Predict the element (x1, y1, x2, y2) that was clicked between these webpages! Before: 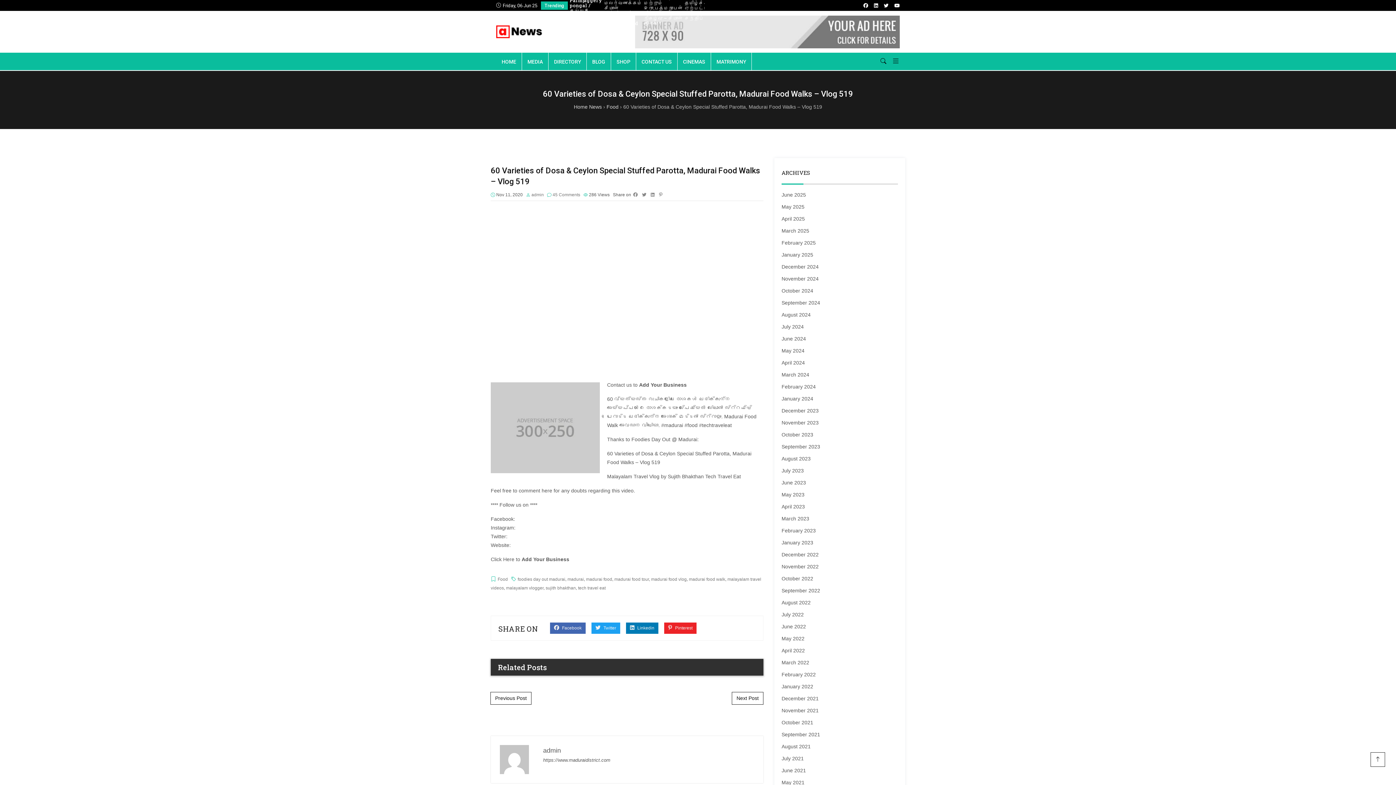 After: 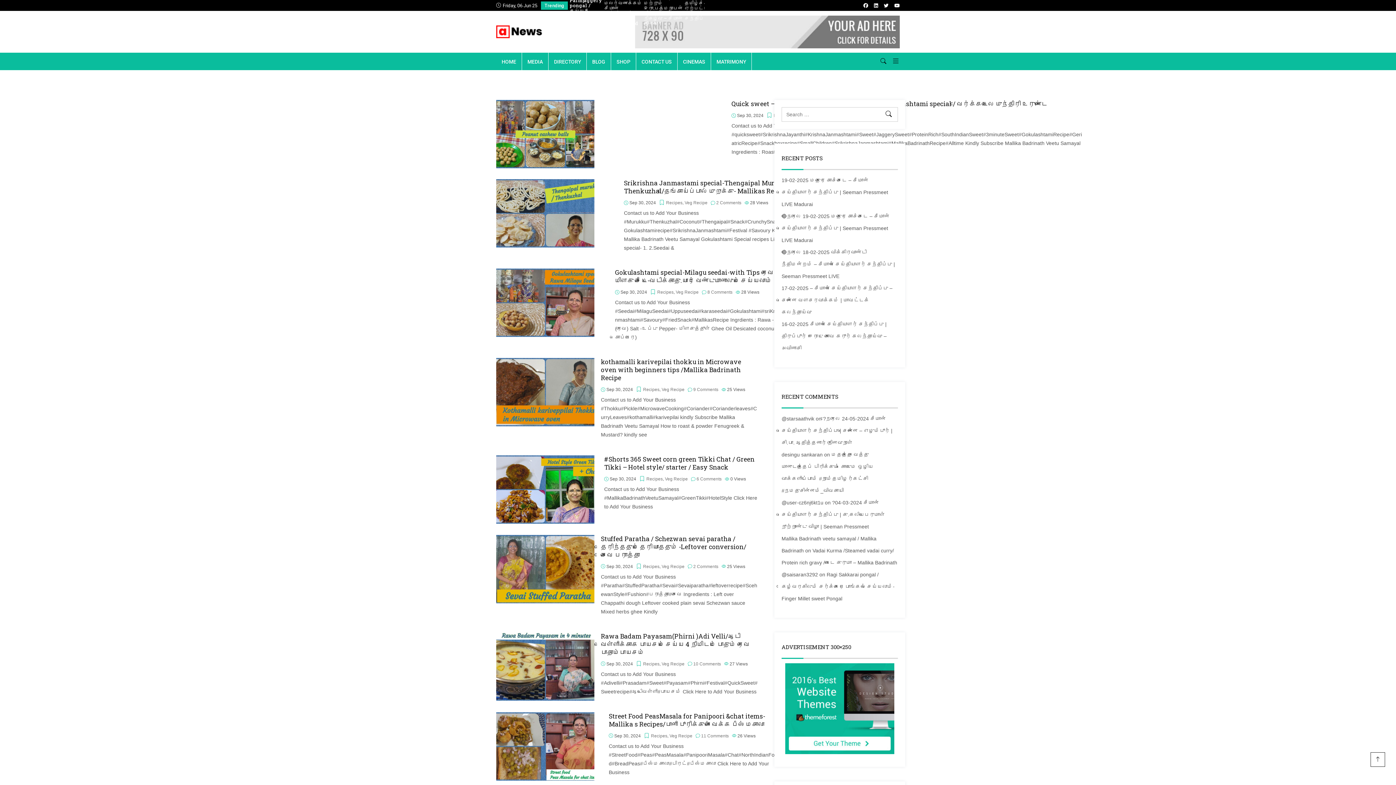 Action: bbox: (781, 300, 820, 305) label: September 2024